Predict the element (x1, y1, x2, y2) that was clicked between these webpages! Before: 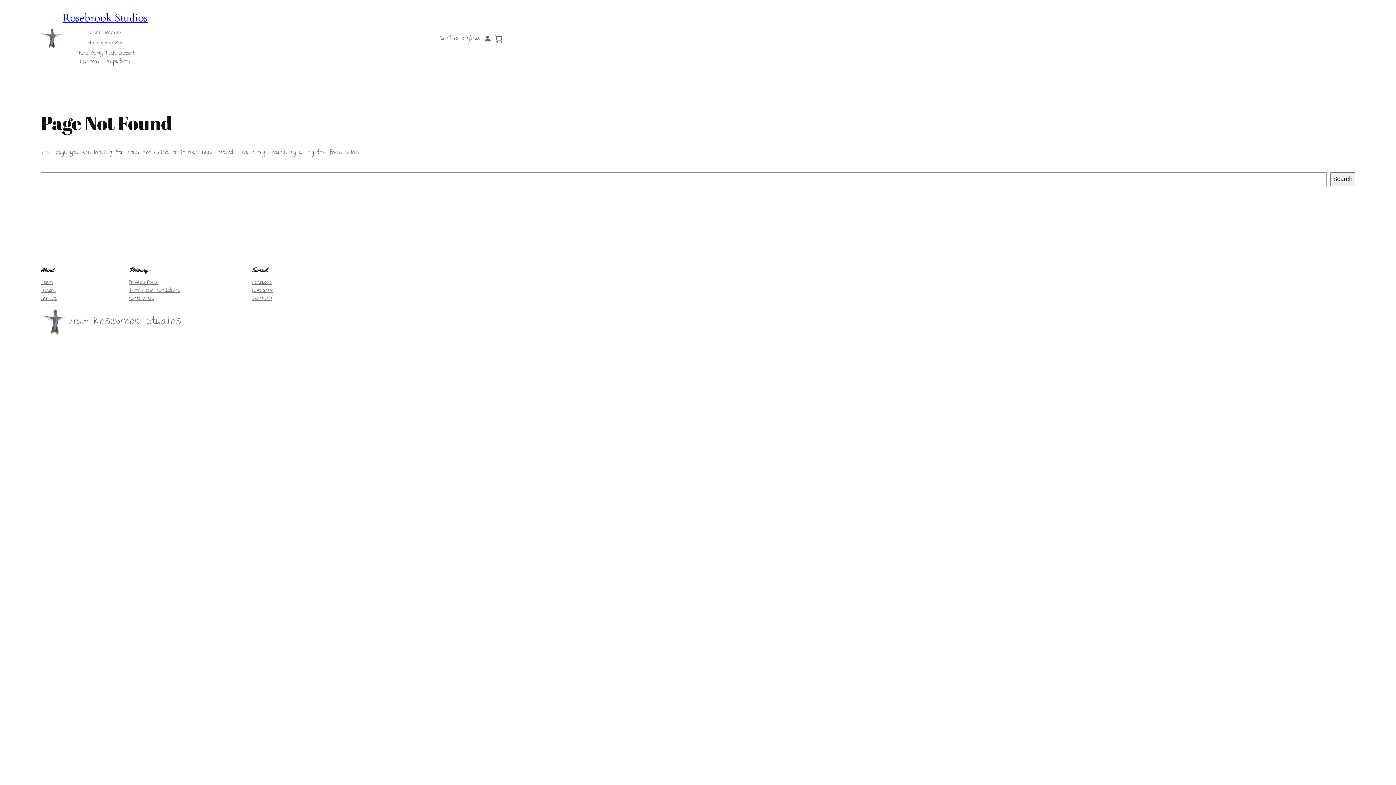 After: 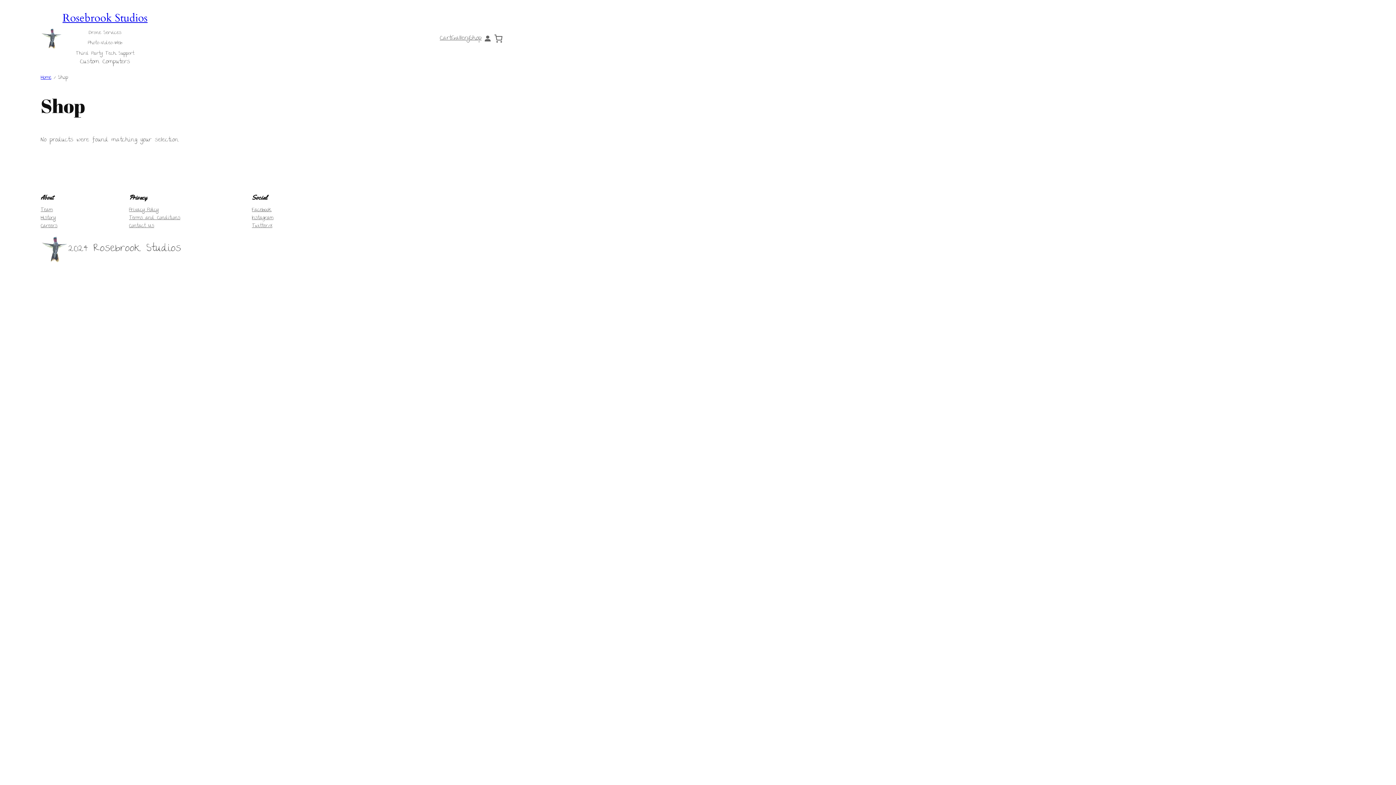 Action: label: Shop bbox: (469, 33, 481, 43)